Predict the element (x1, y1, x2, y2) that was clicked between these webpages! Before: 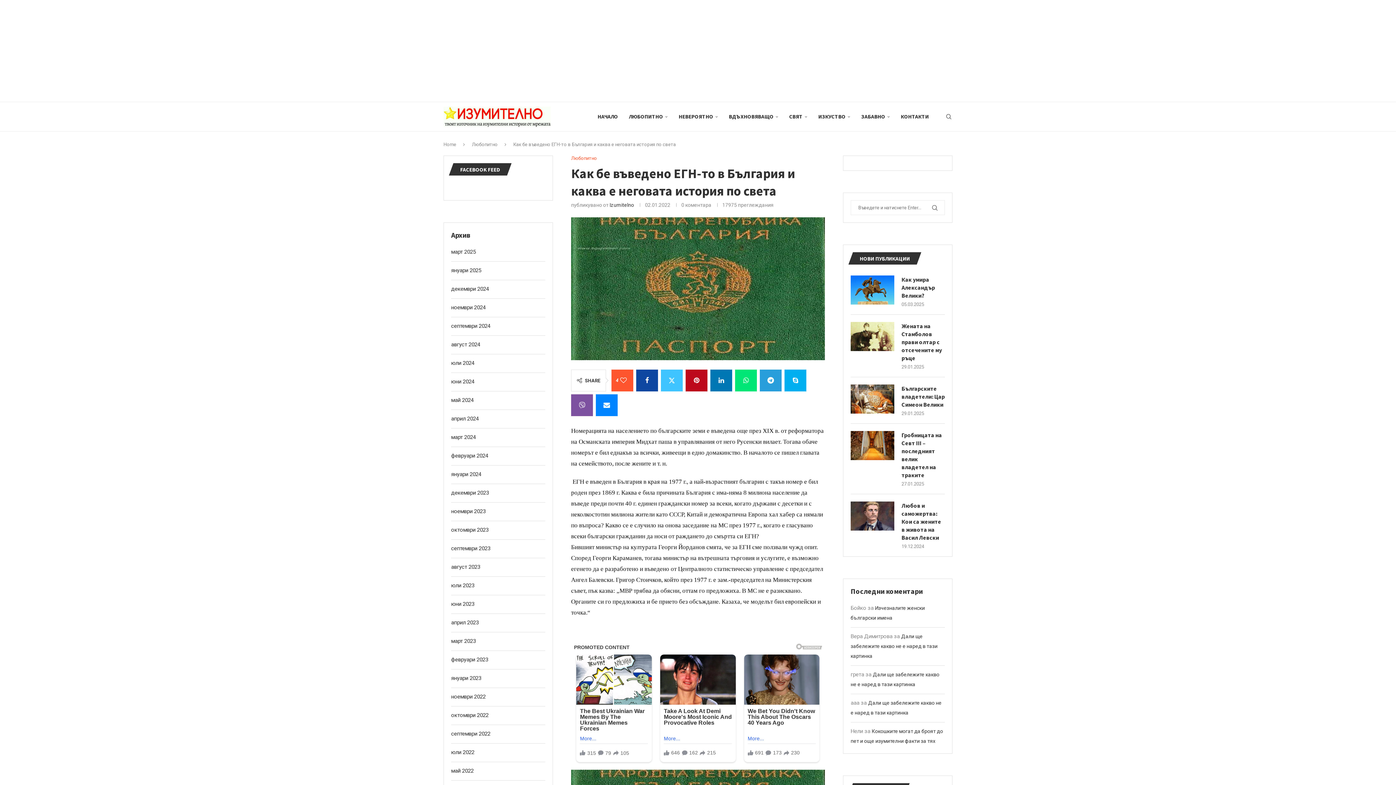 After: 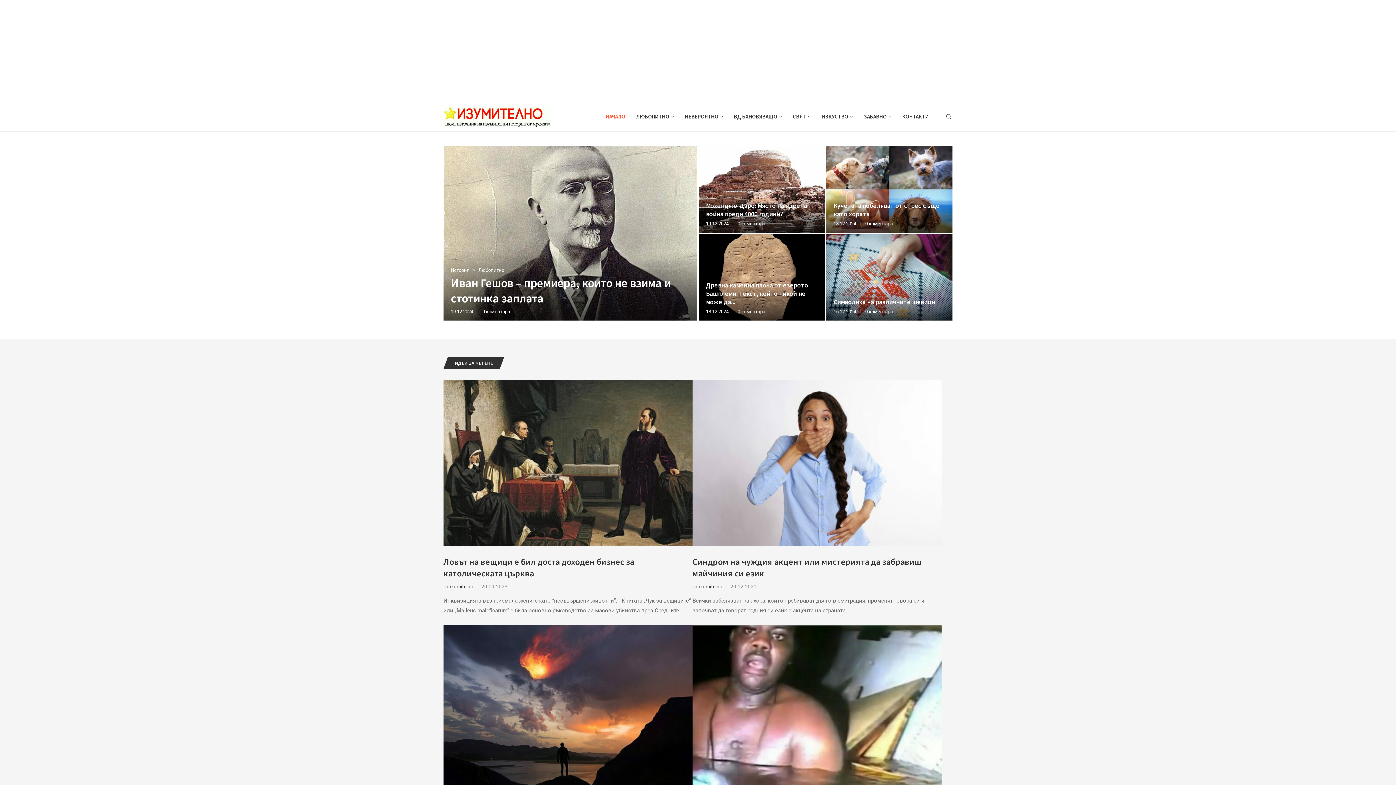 Action: label: март 2025 bbox: (451, 248, 476, 255)